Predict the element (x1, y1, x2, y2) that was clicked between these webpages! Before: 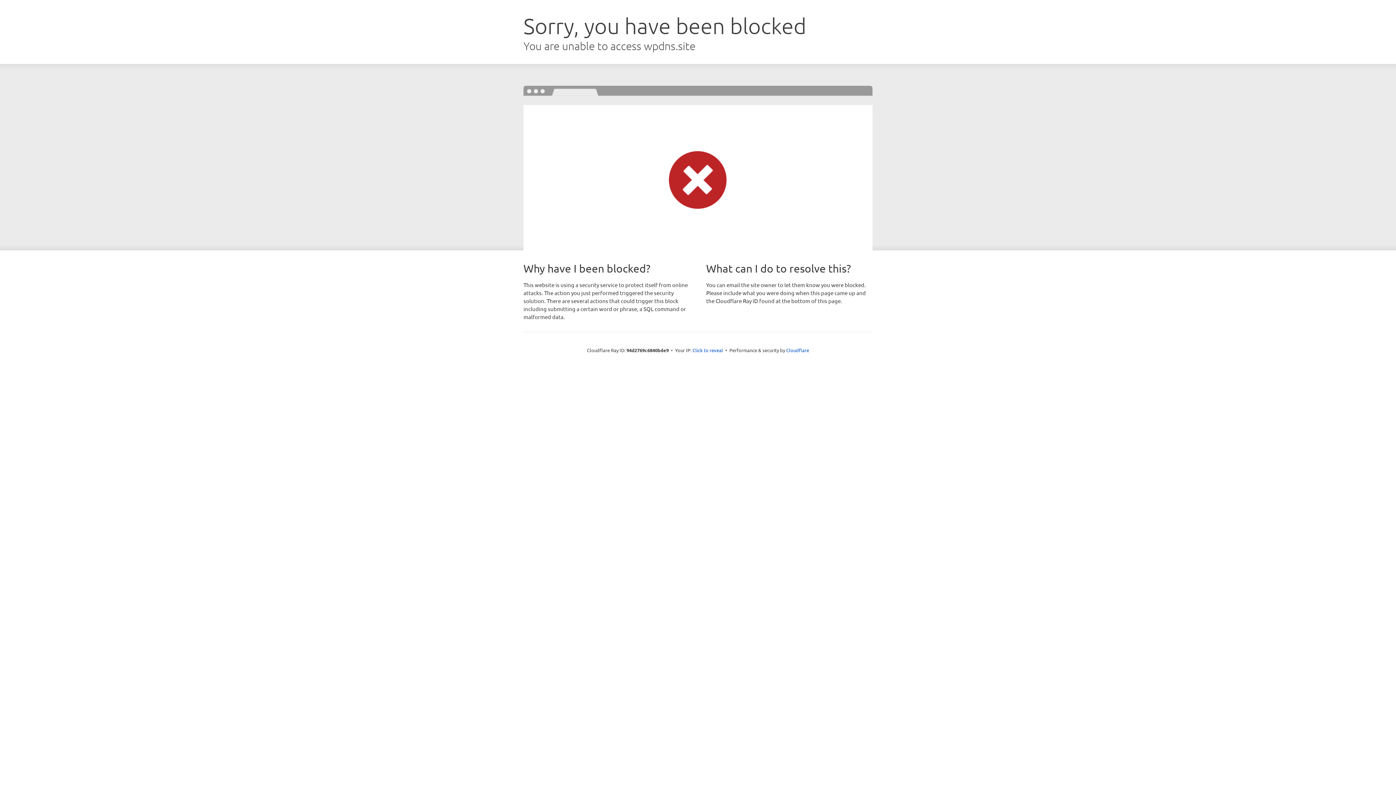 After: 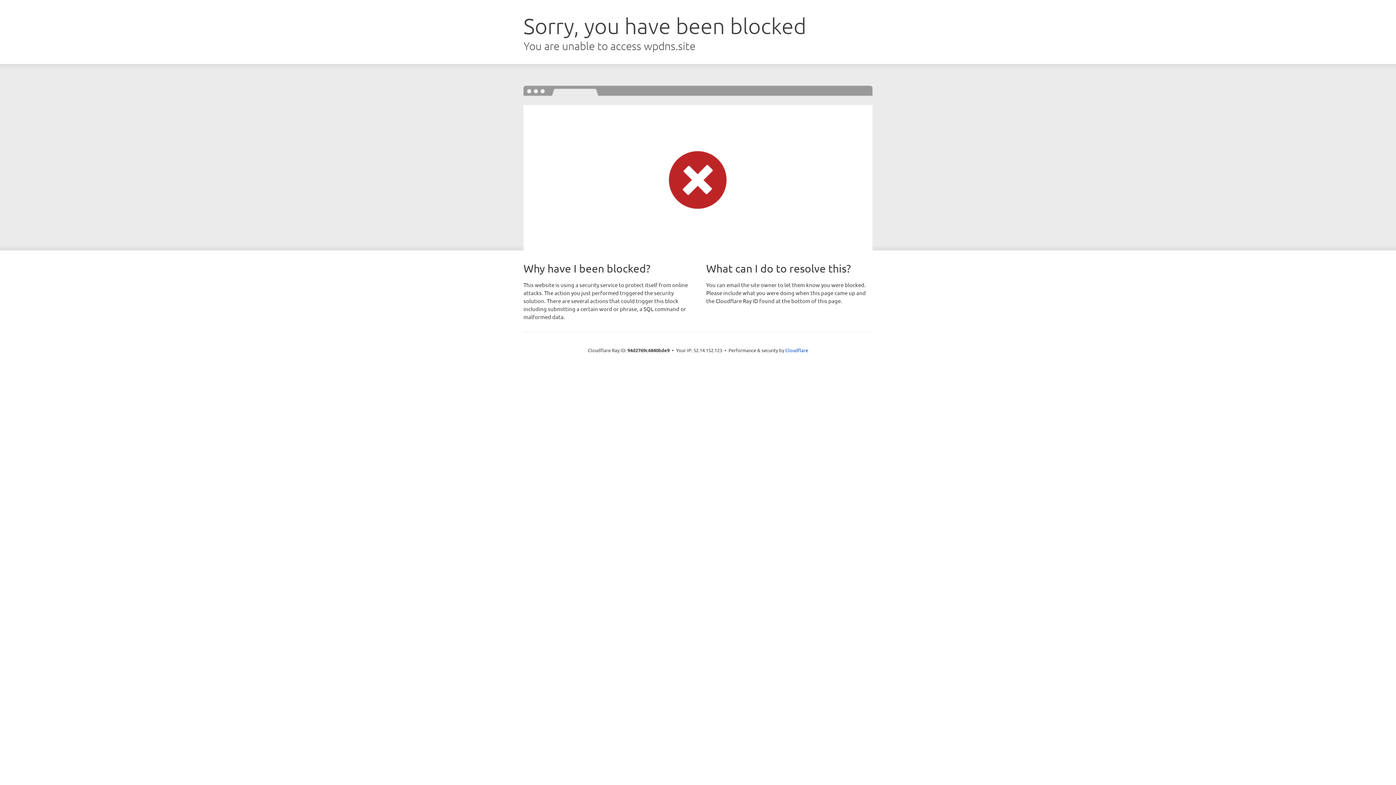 Action: label: Click to reveal bbox: (692, 346, 723, 353)